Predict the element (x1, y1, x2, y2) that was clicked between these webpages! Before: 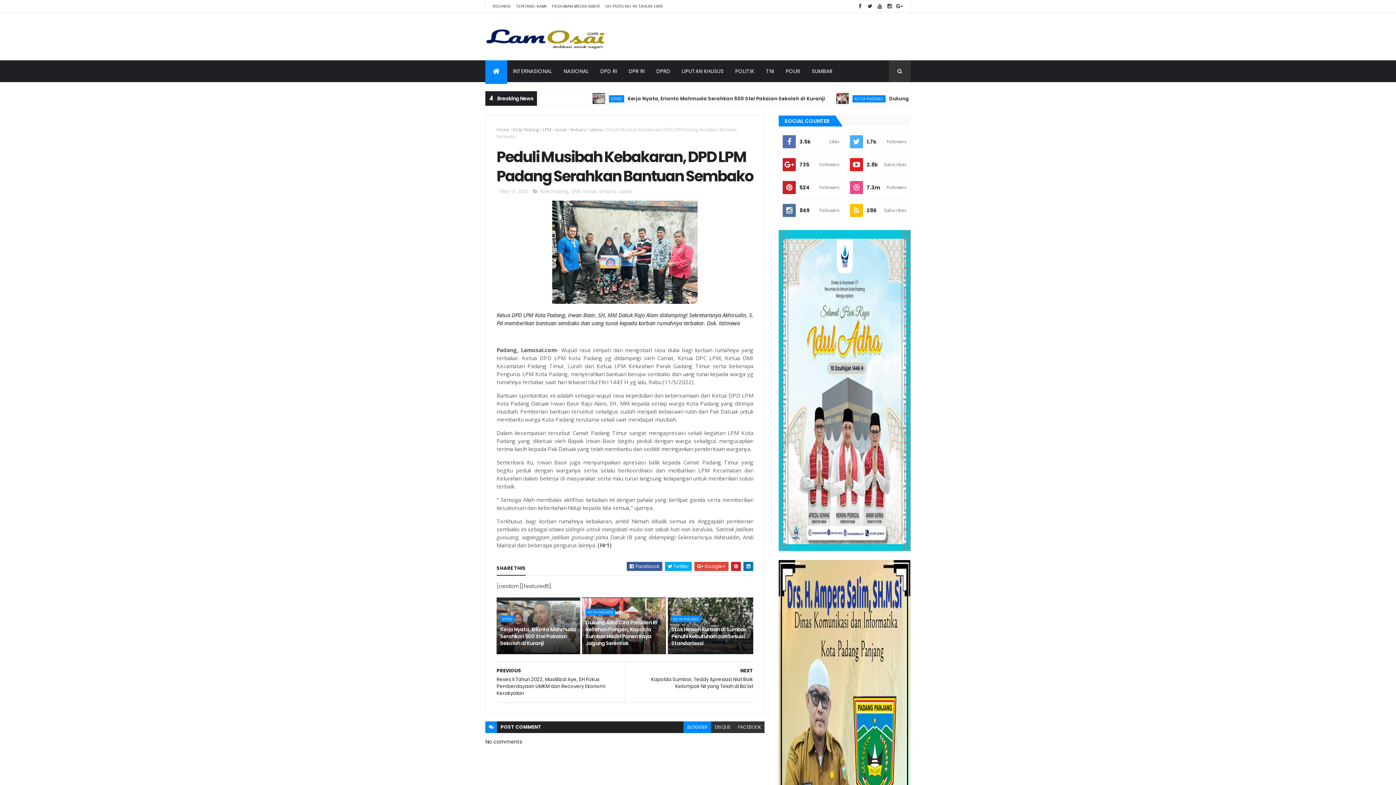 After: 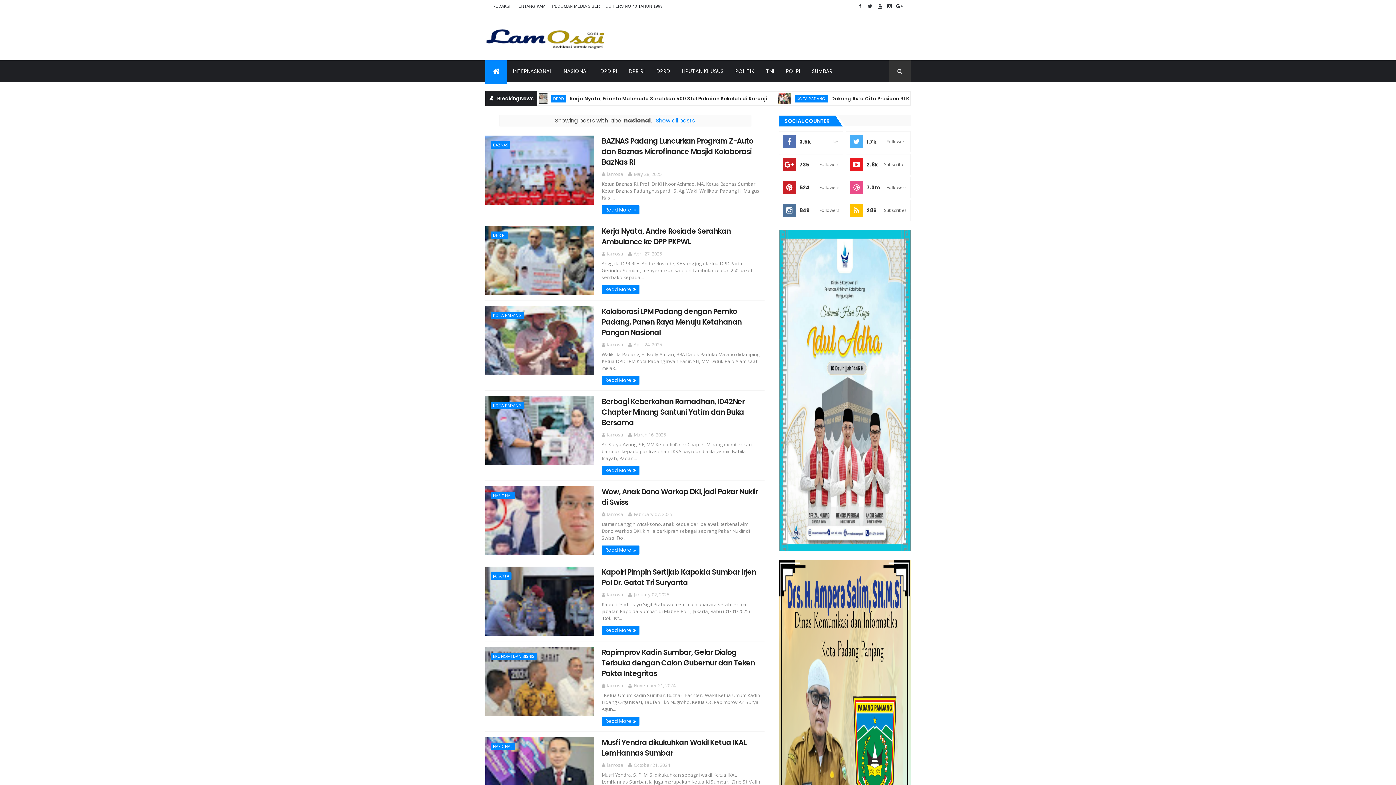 Action: bbox: (558, 60, 594, 82) label: NASIONAL